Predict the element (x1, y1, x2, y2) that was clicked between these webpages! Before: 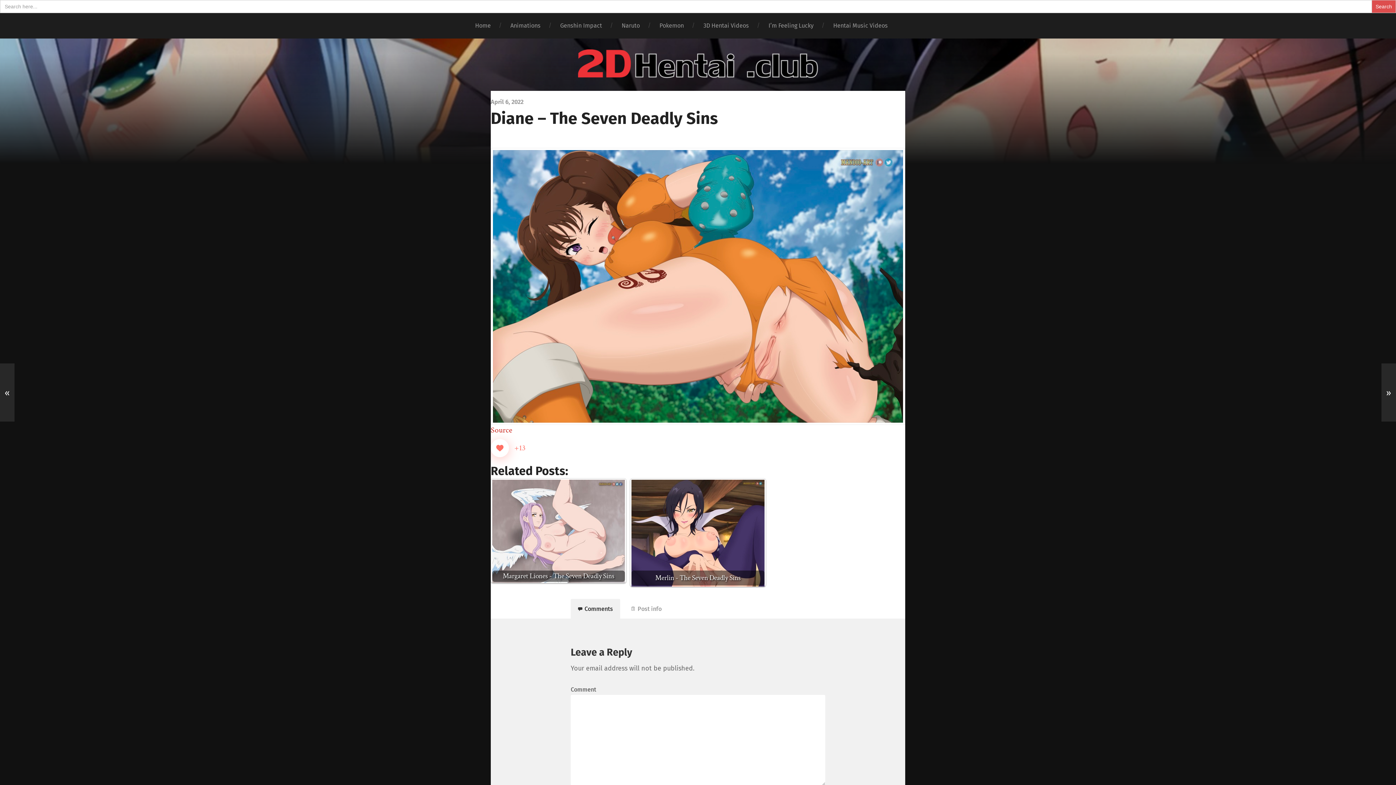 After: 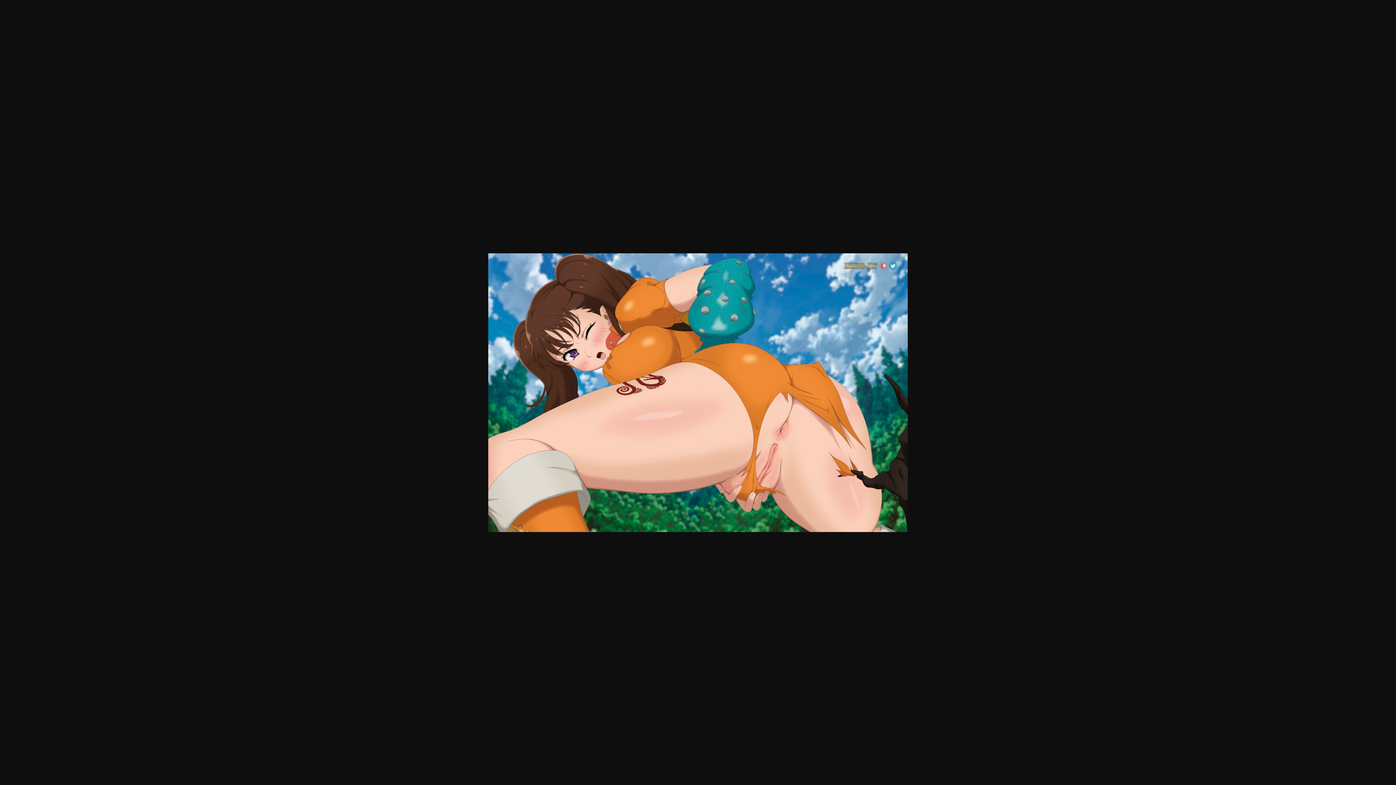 Action: bbox: (490, 147, 905, 424)